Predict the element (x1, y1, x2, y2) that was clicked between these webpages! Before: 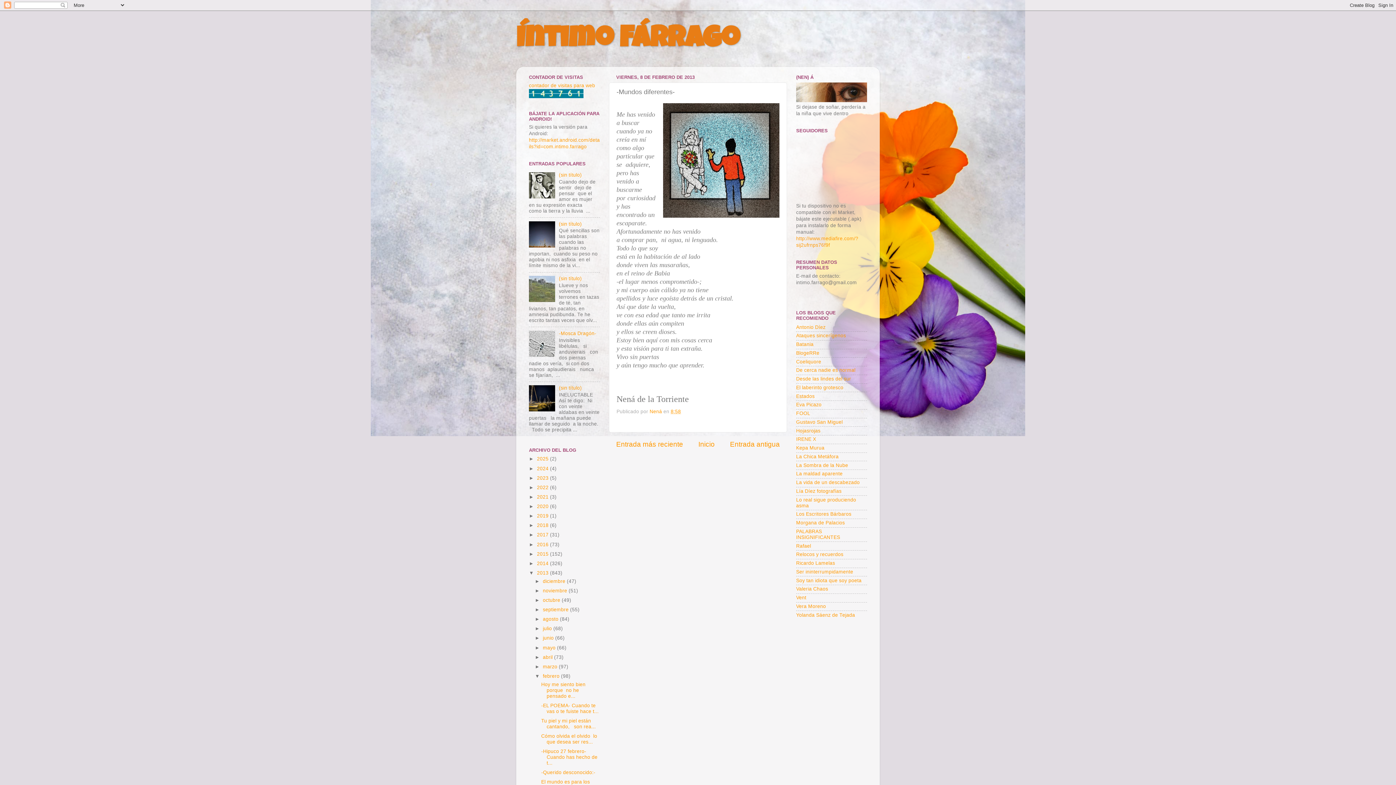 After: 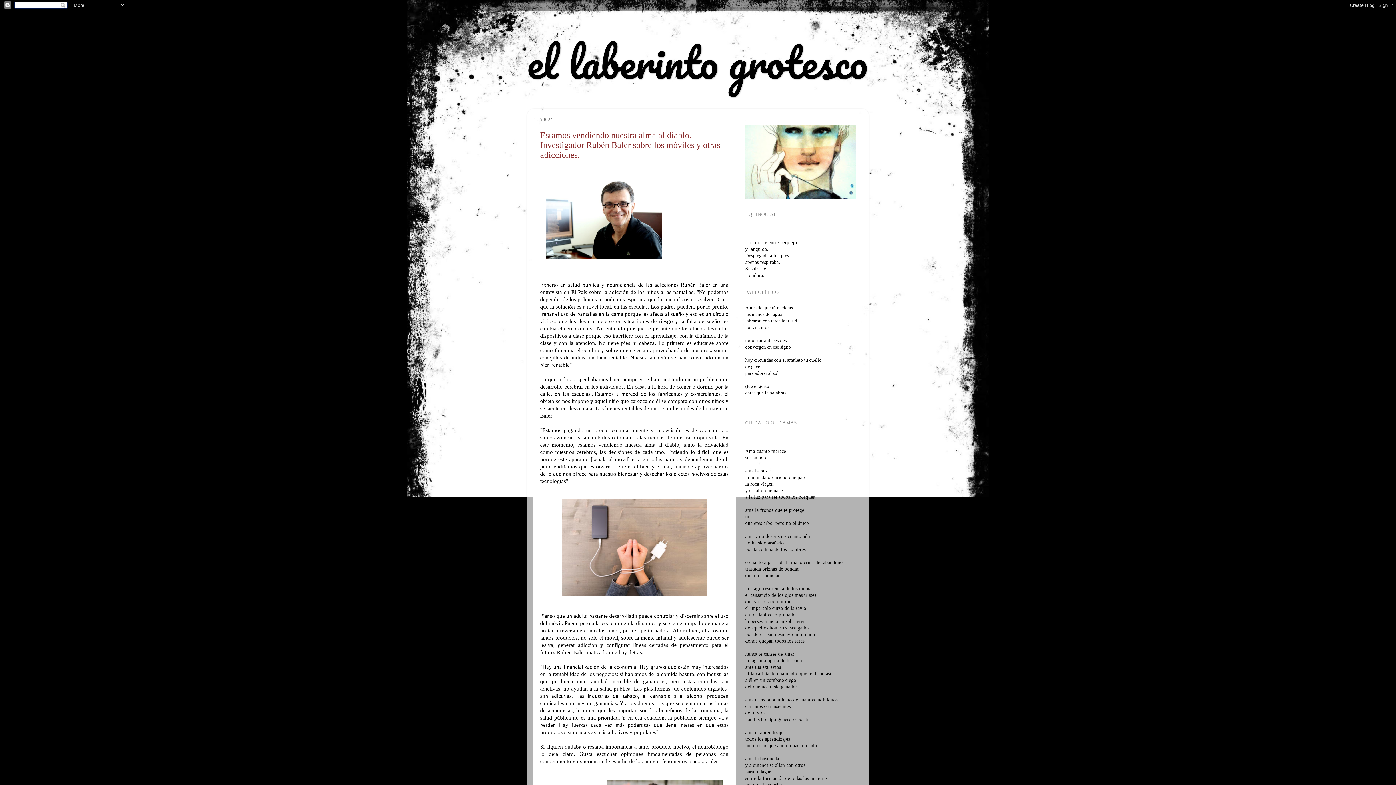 Action: bbox: (796, 385, 843, 390) label: El laberinto grotesco